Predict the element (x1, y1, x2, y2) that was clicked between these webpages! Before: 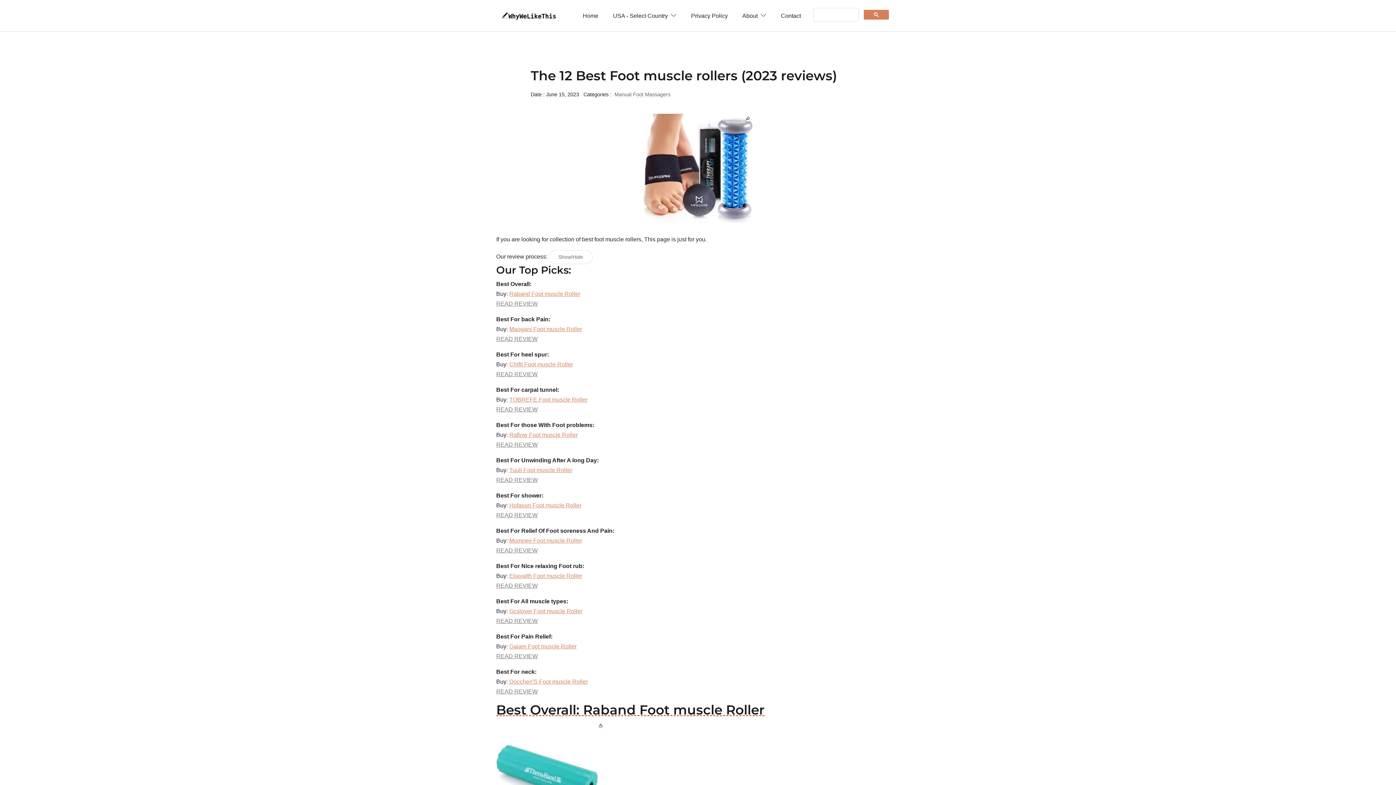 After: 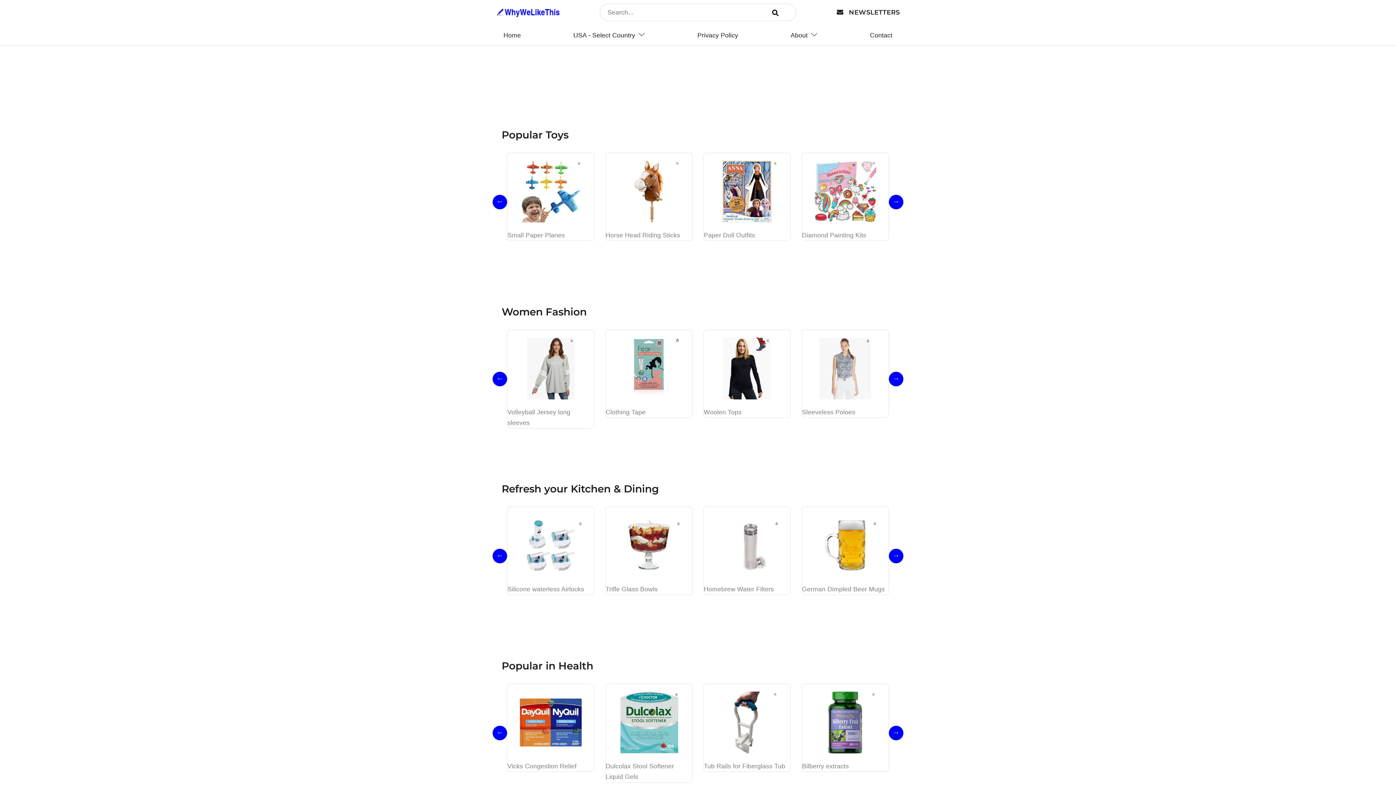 Action: bbox: (502, 7, 556, 23)